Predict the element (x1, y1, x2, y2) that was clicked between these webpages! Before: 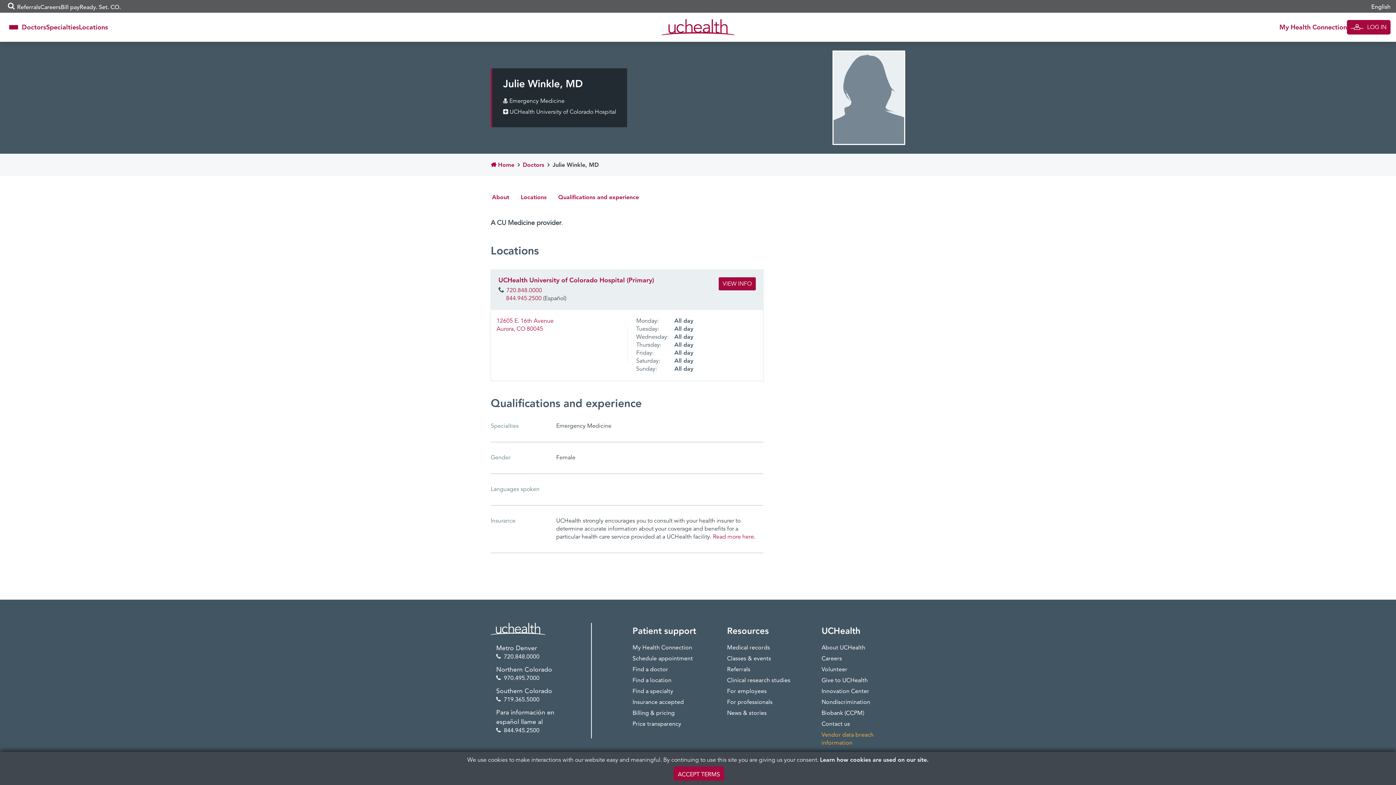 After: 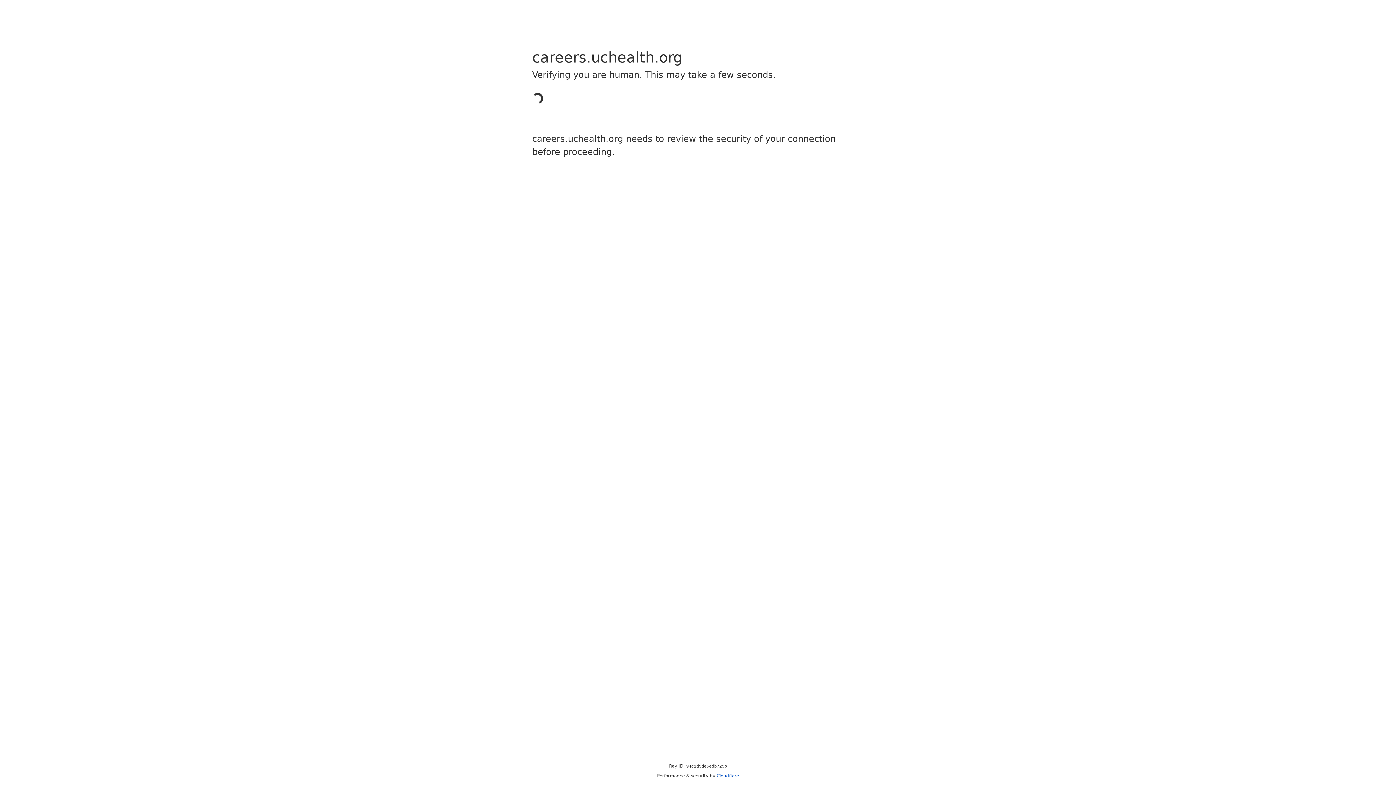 Action: label: Careers bbox: (821, 655, 842, 662)